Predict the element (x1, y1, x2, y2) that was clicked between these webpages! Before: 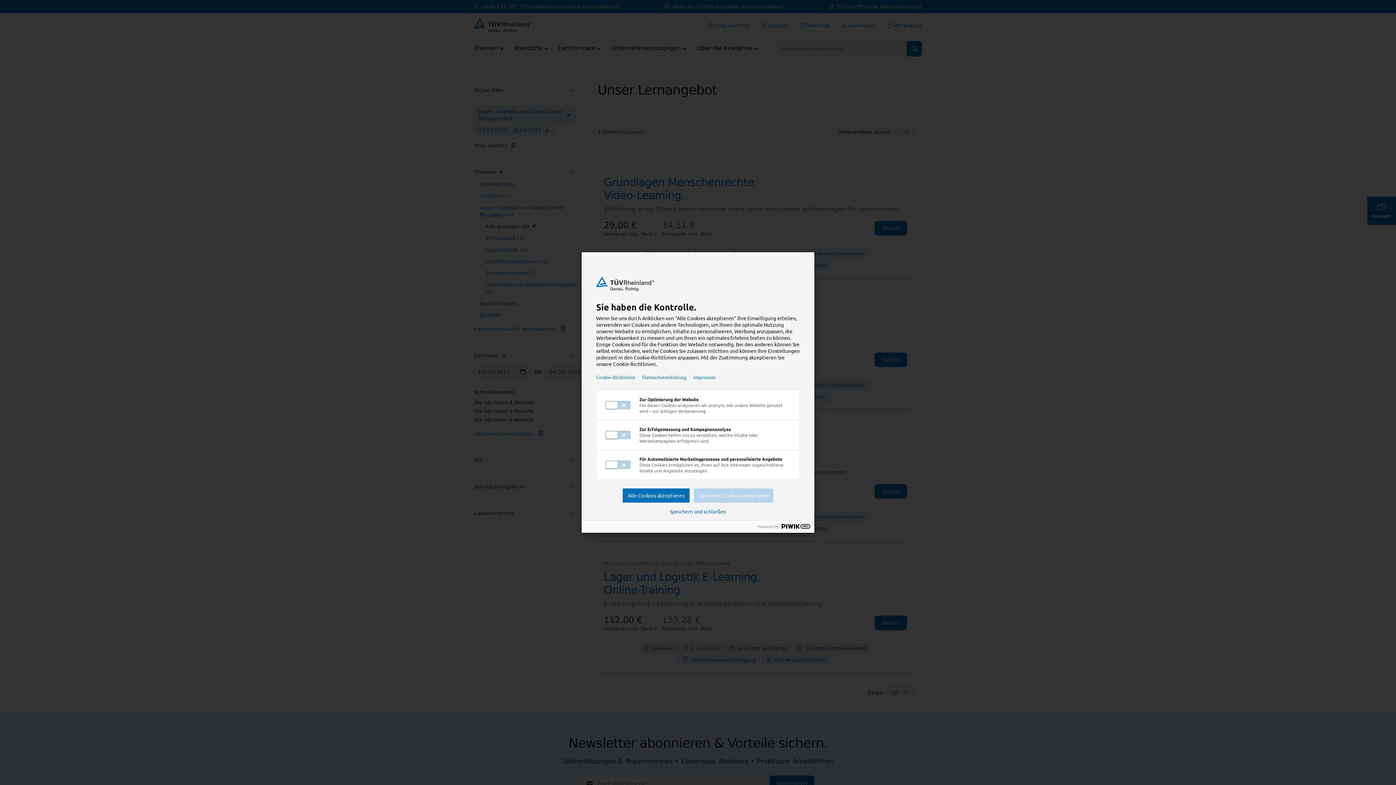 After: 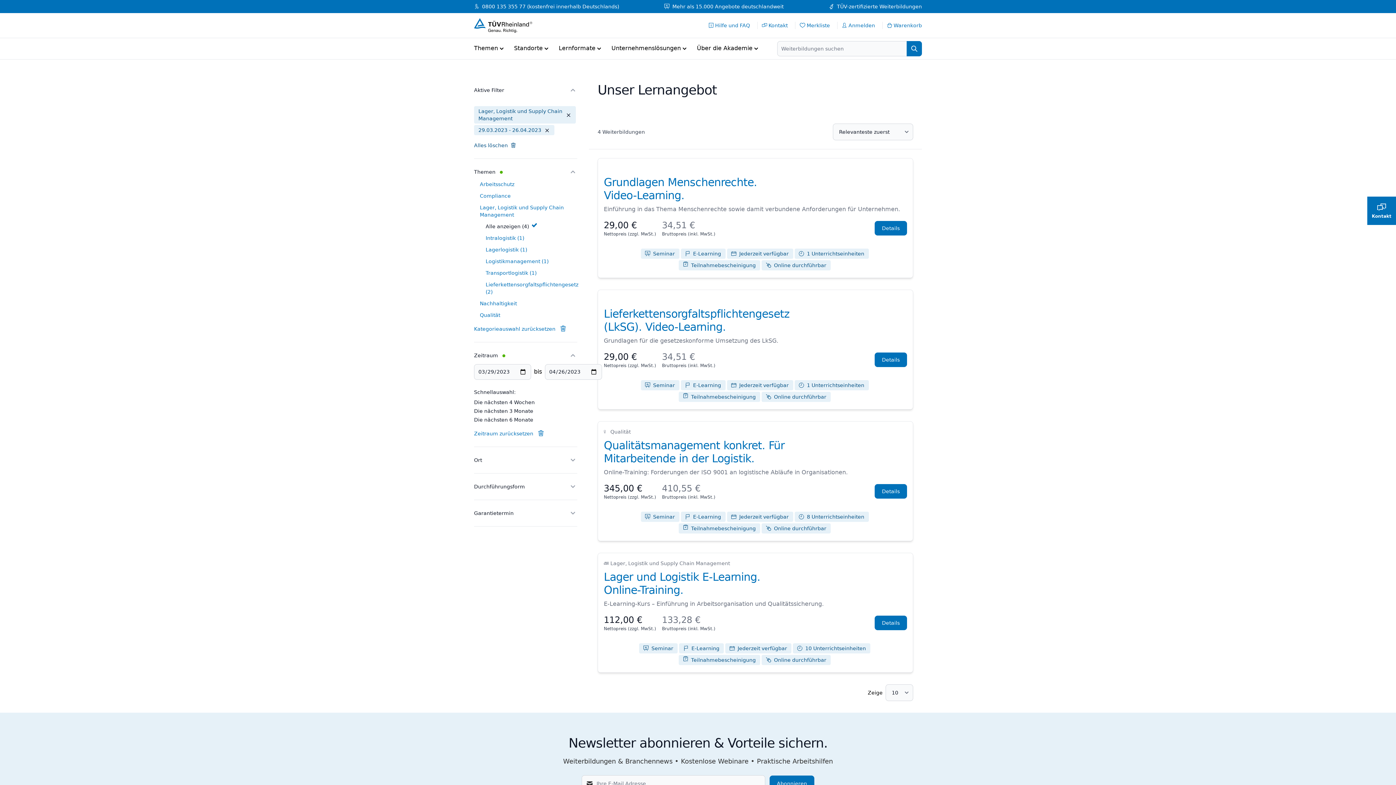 Action: bbox: (670, 508, 726, 514) label: Speichern und schließen